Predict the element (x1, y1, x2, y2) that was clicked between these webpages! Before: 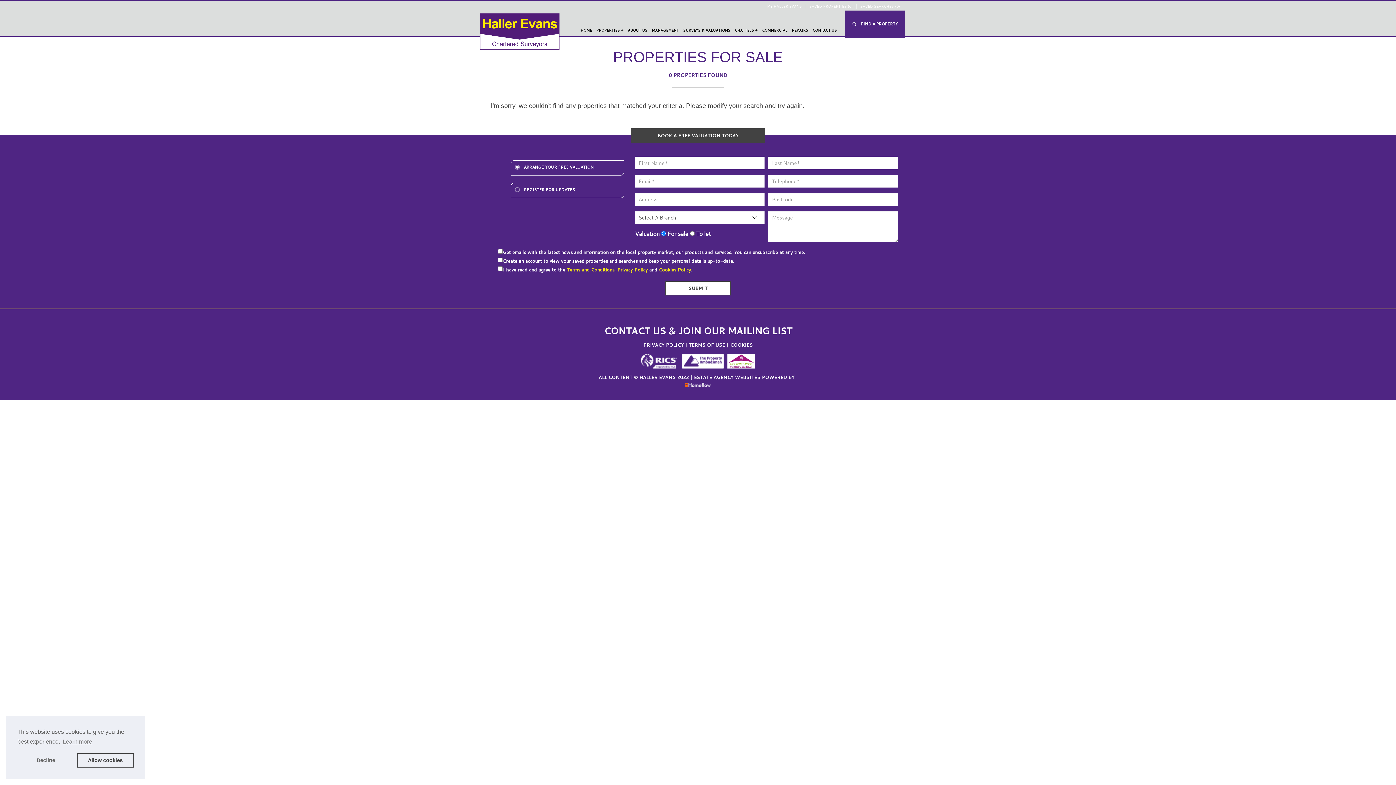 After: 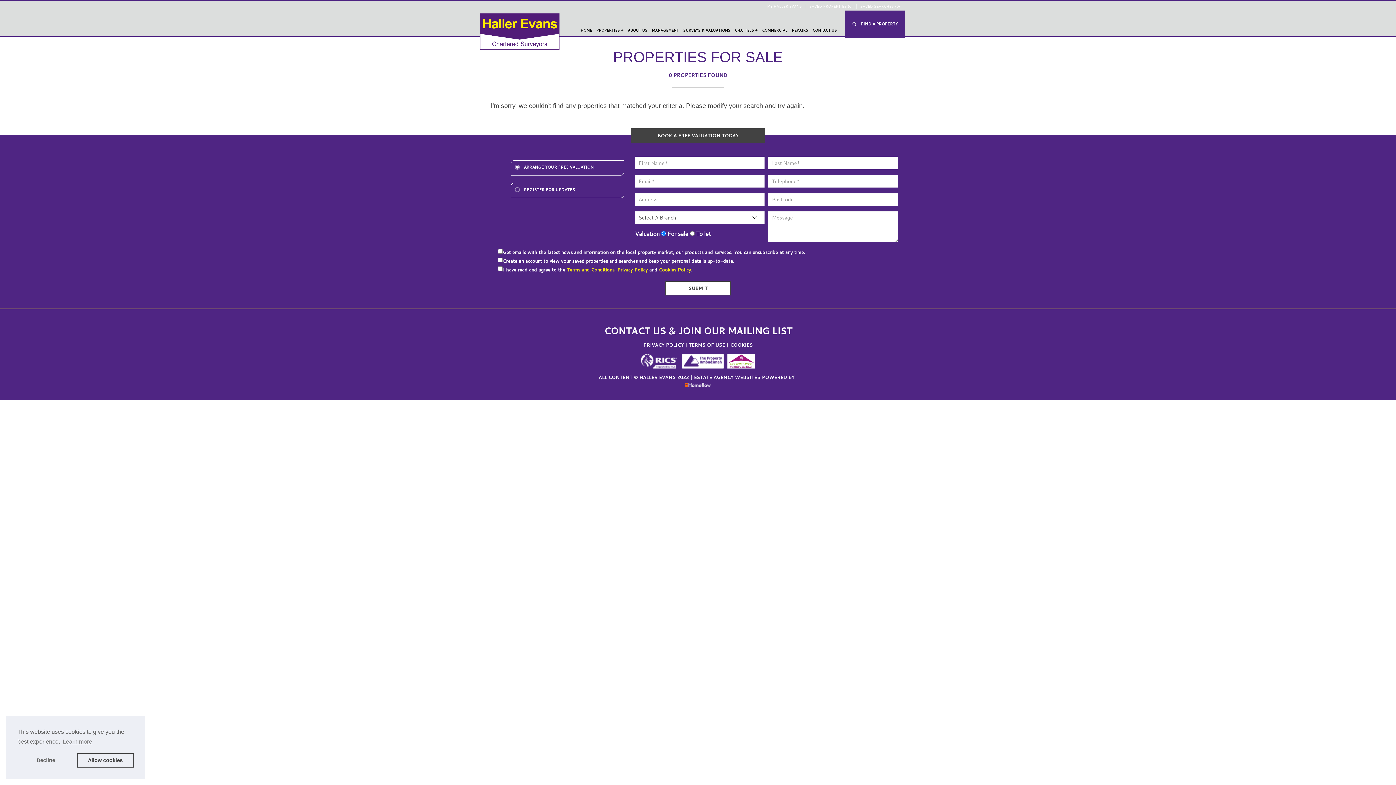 Action: bbox: (639, 357, 679, 364)